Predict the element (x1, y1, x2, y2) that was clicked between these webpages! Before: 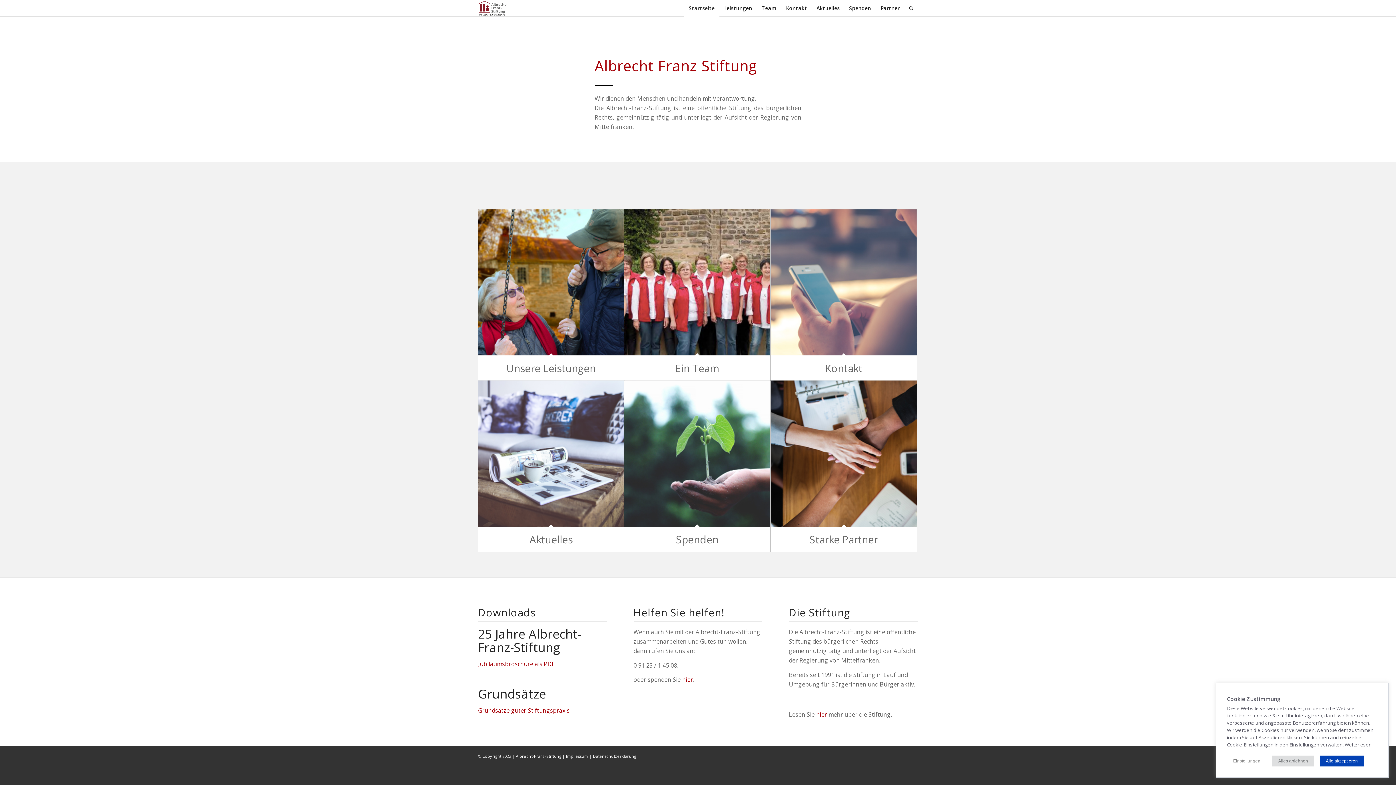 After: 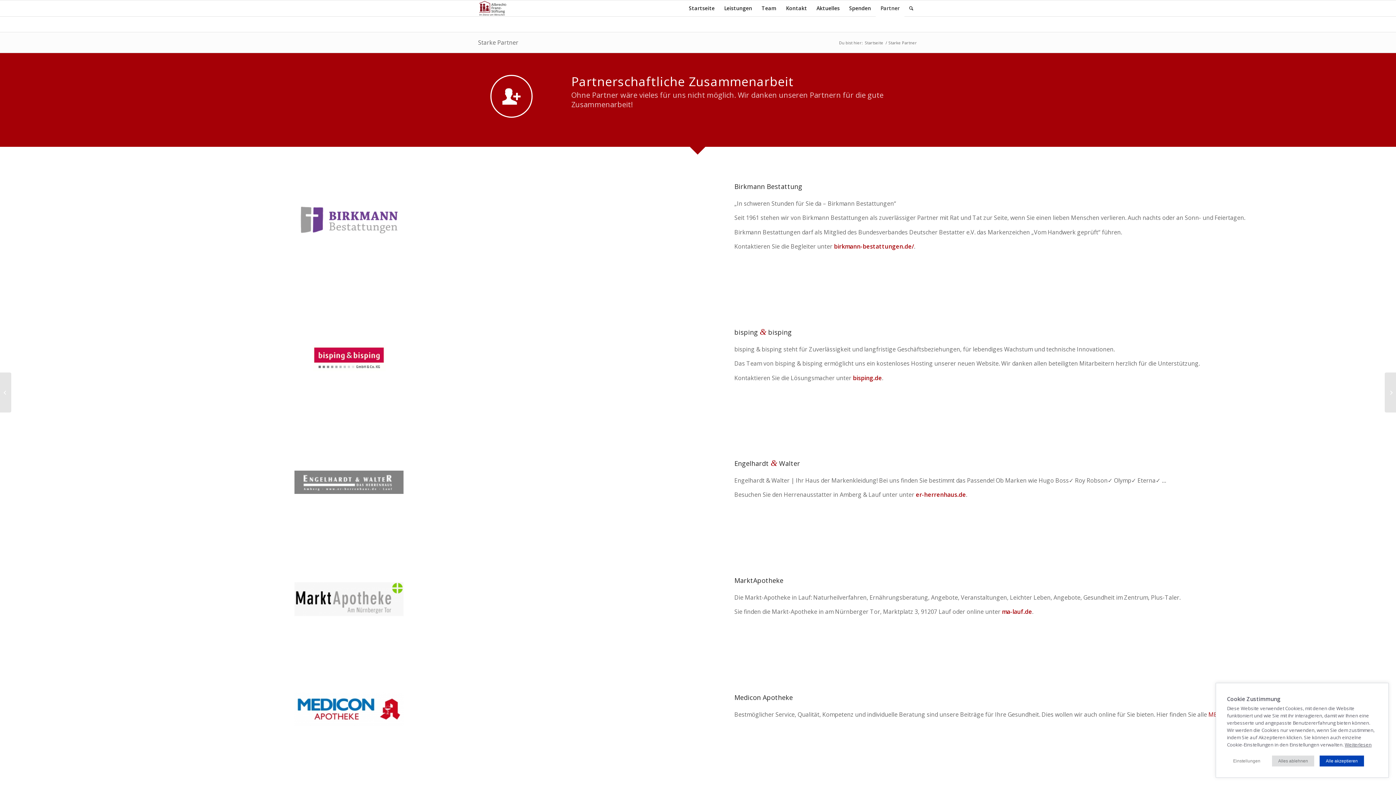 Action: label: Partner bbox: (876, 0, 904, 16)